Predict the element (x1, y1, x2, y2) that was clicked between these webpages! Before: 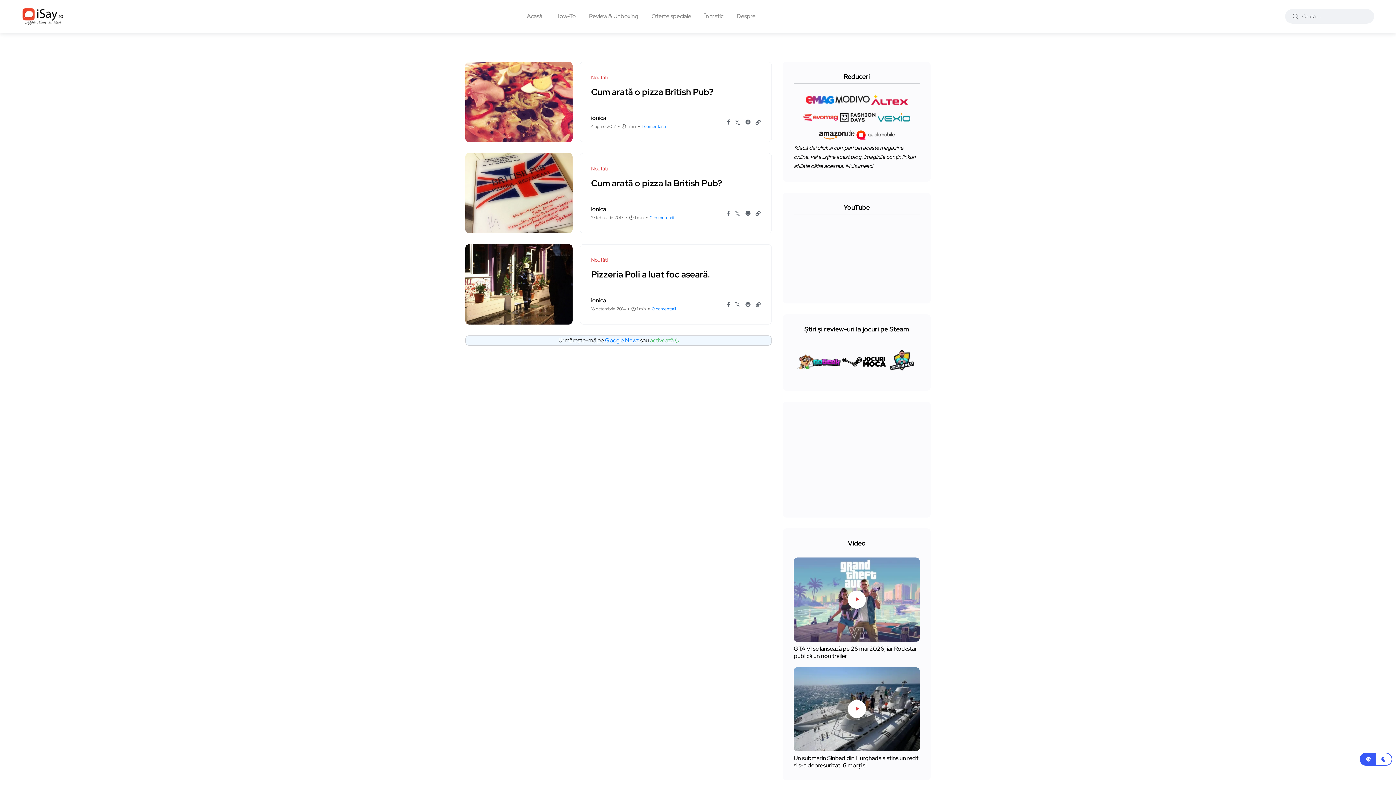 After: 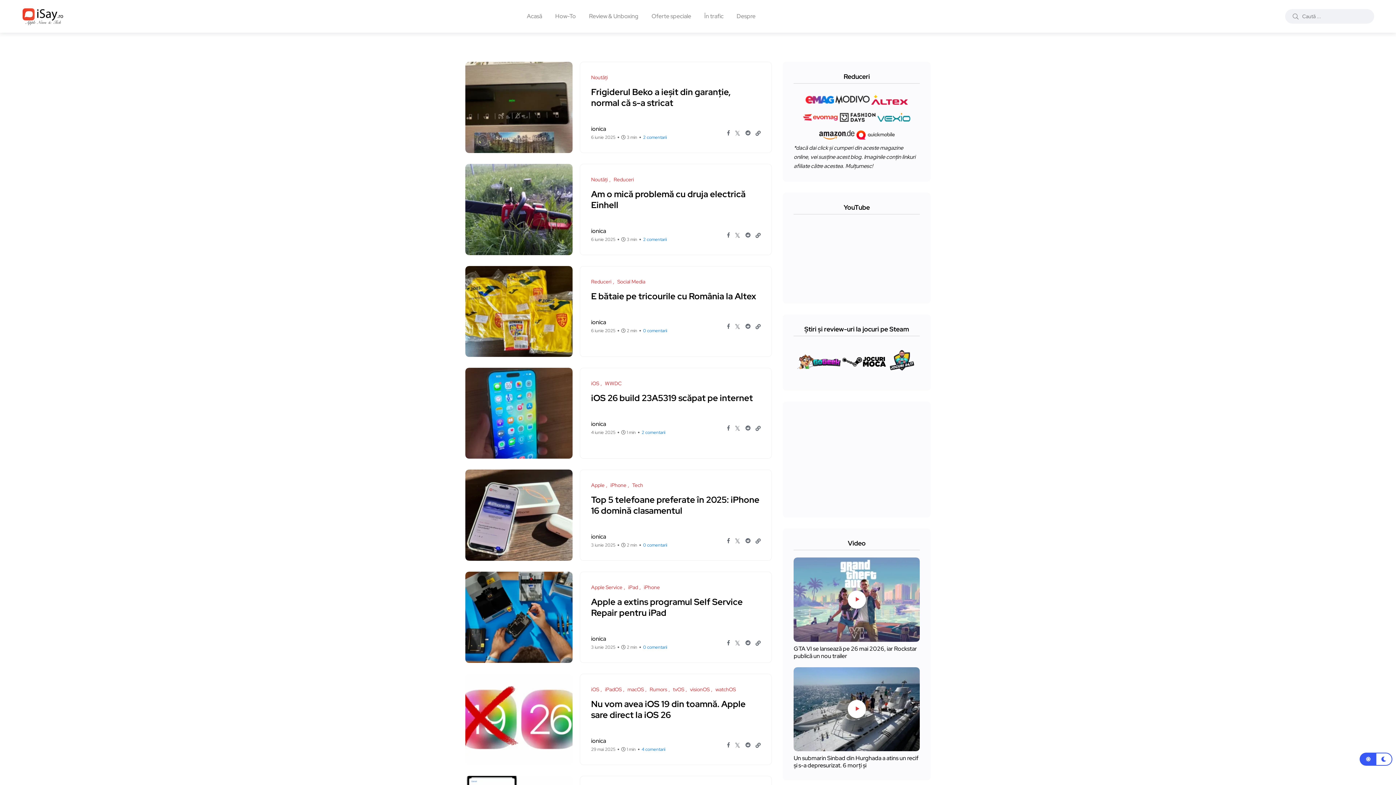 Action: bbox: (1293, 12, 1298, 20)